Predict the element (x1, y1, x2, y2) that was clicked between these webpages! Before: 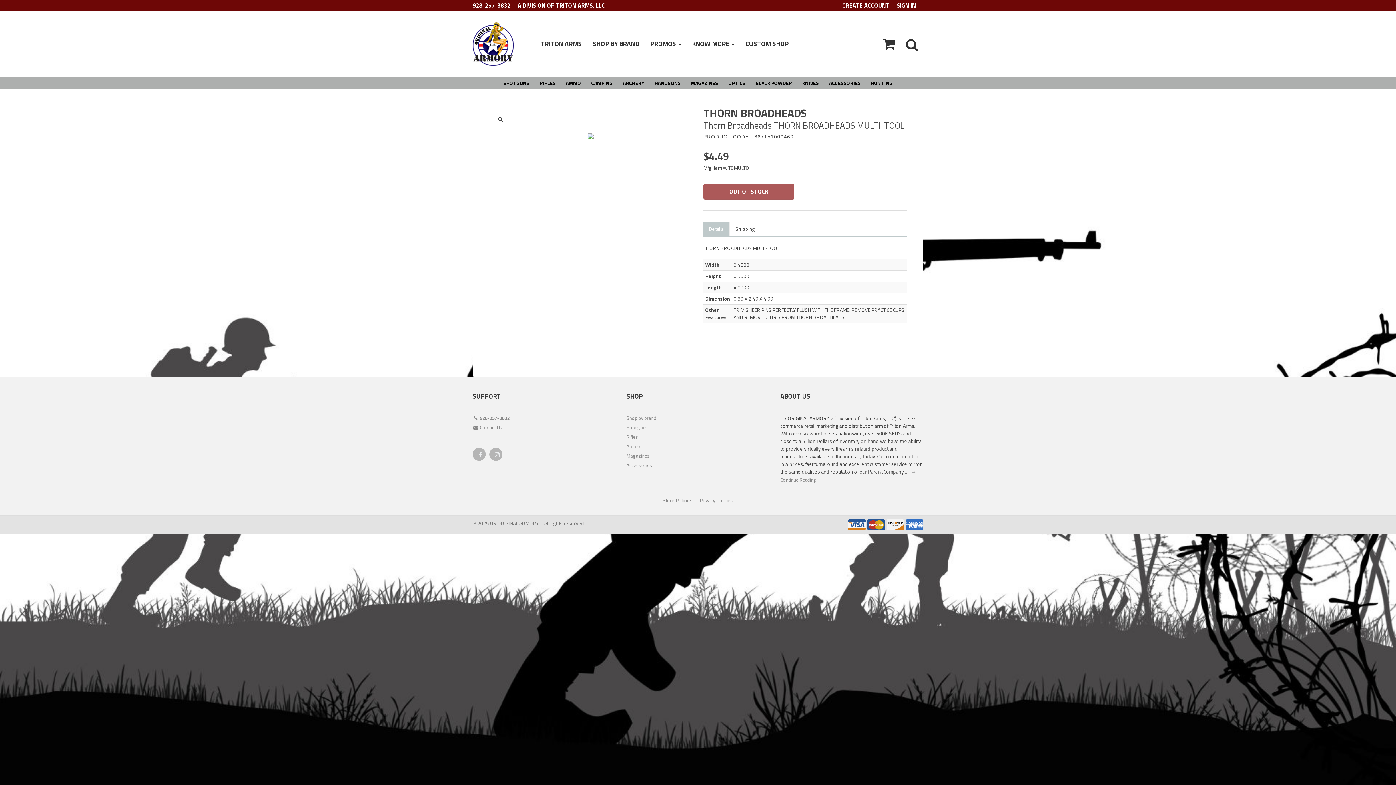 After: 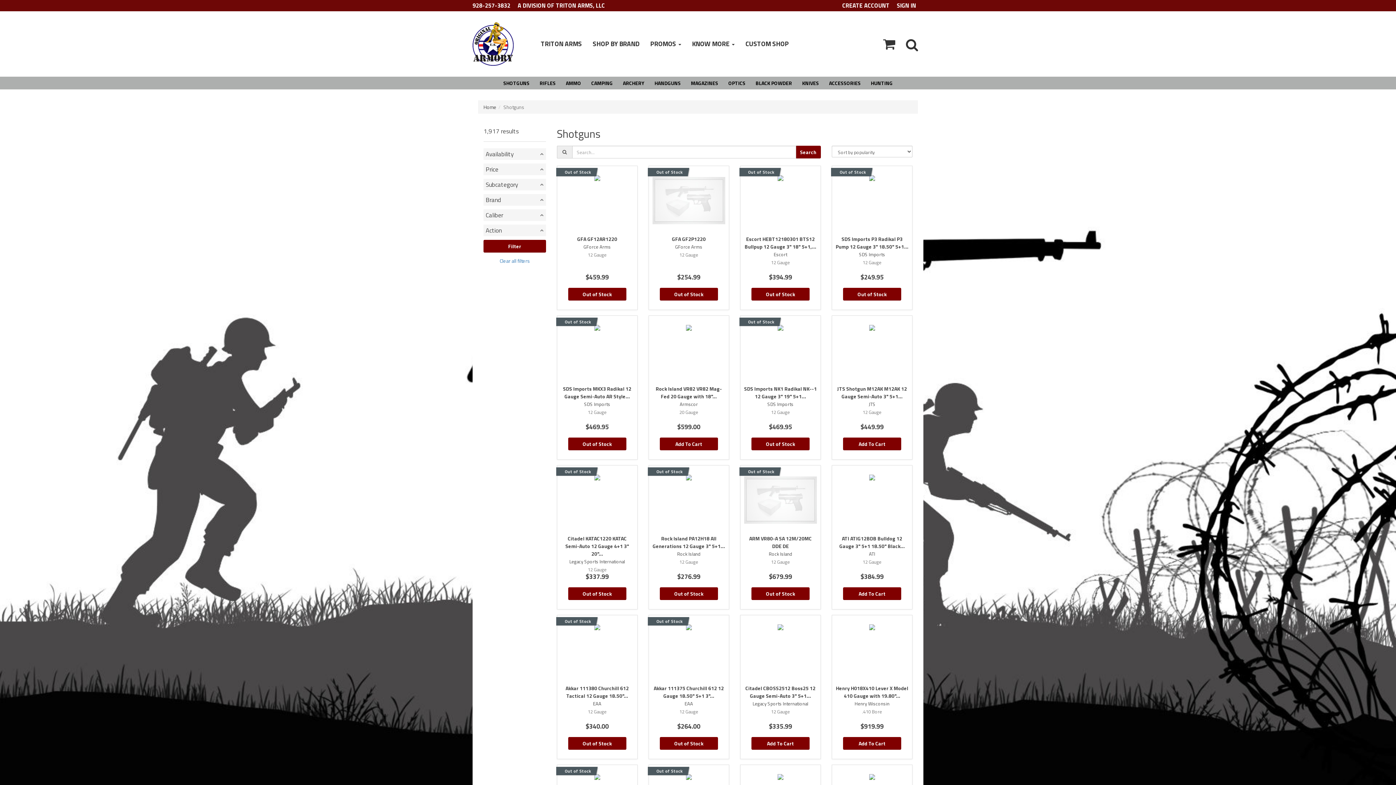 Action: label: SHOTGUNS bbox: (498, 76, 534, 89)